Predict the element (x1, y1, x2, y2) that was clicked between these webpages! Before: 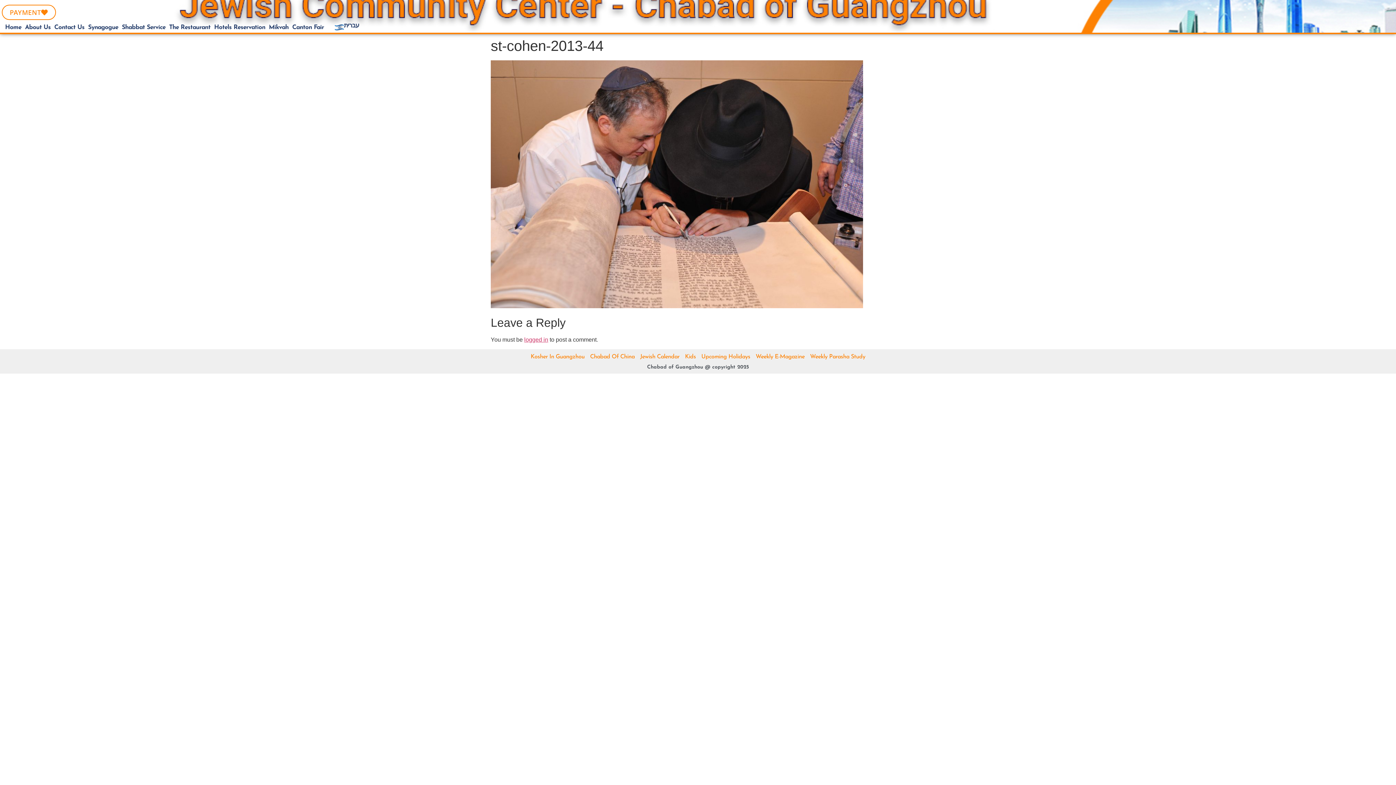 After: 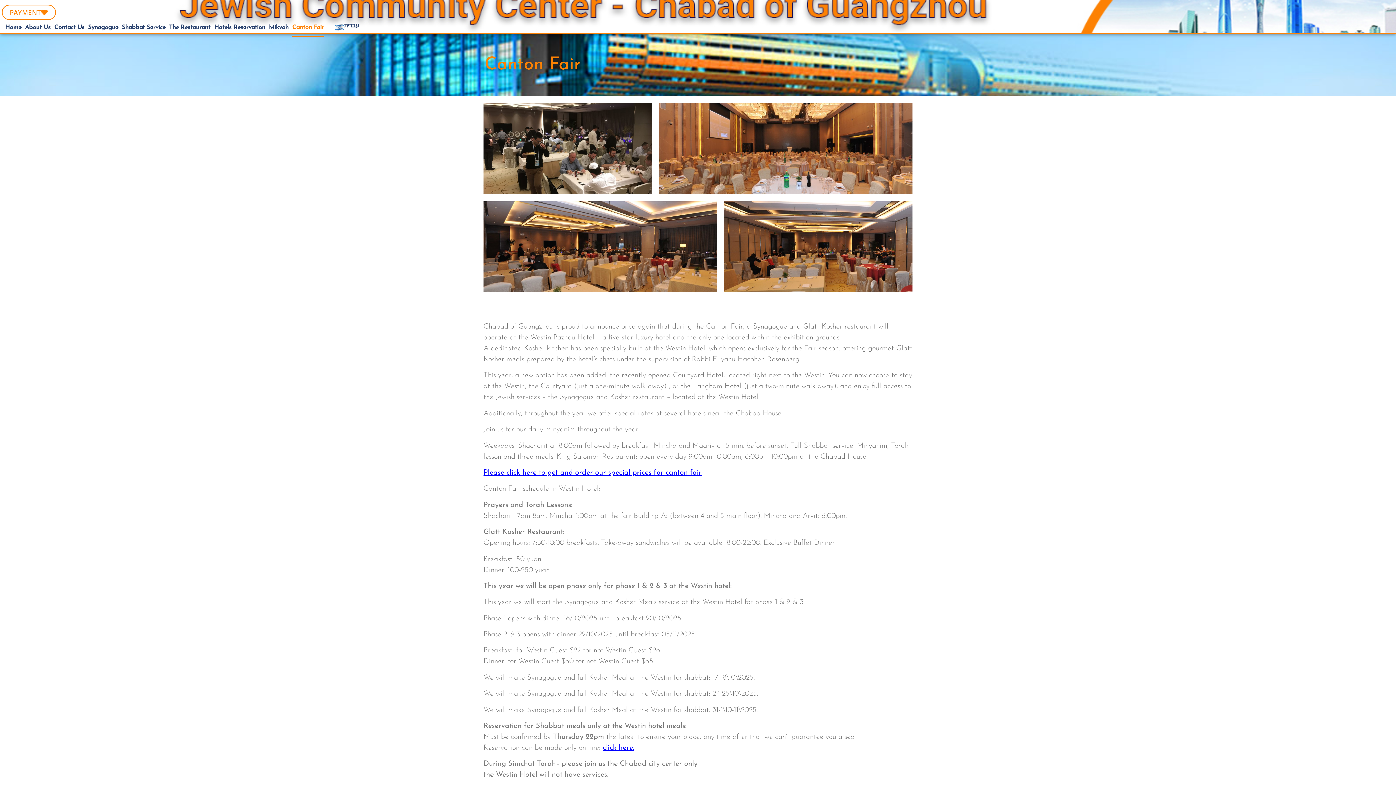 Action: bbox: (292, 18, 324, 36) label: Canton Fair